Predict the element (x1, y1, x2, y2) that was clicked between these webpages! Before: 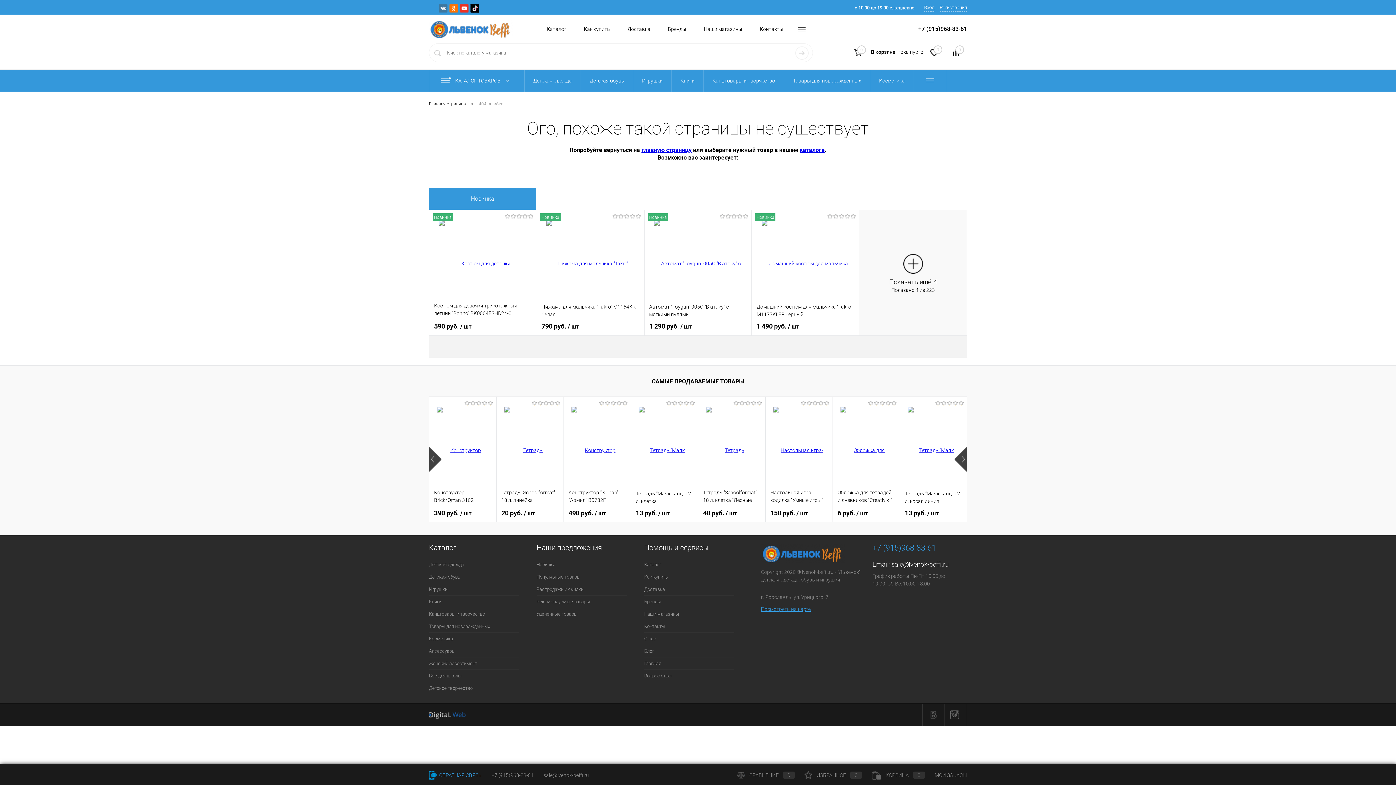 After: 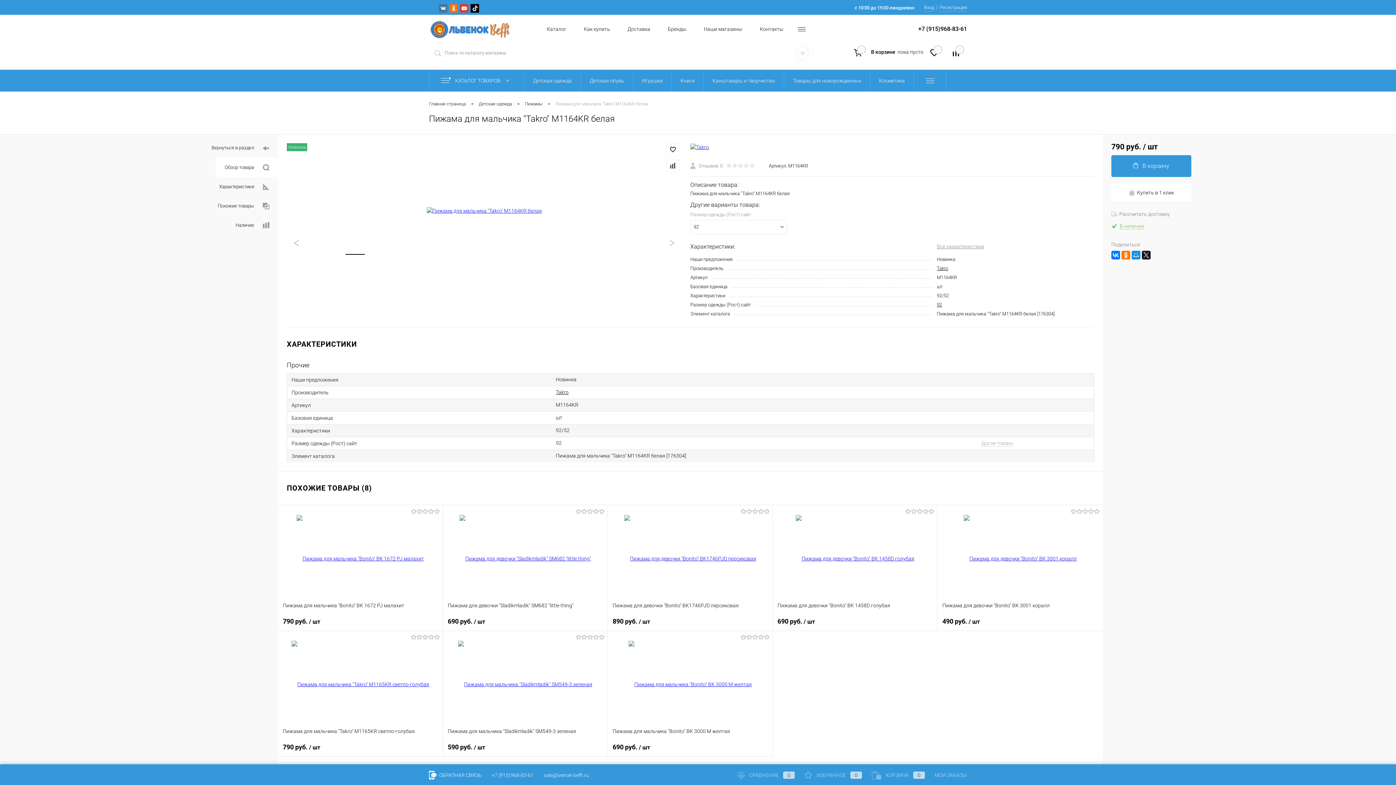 Action: bbox: (541, 215, 639, 302)